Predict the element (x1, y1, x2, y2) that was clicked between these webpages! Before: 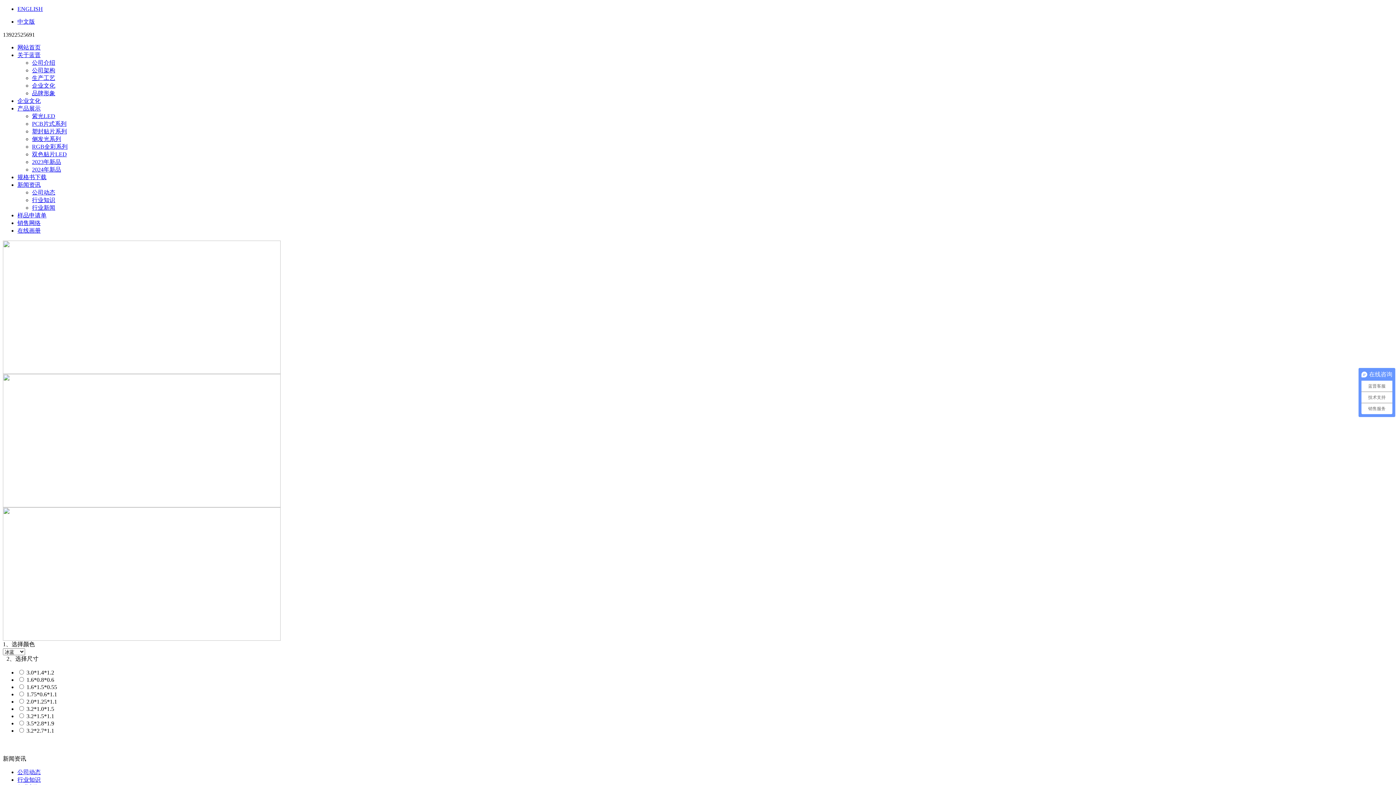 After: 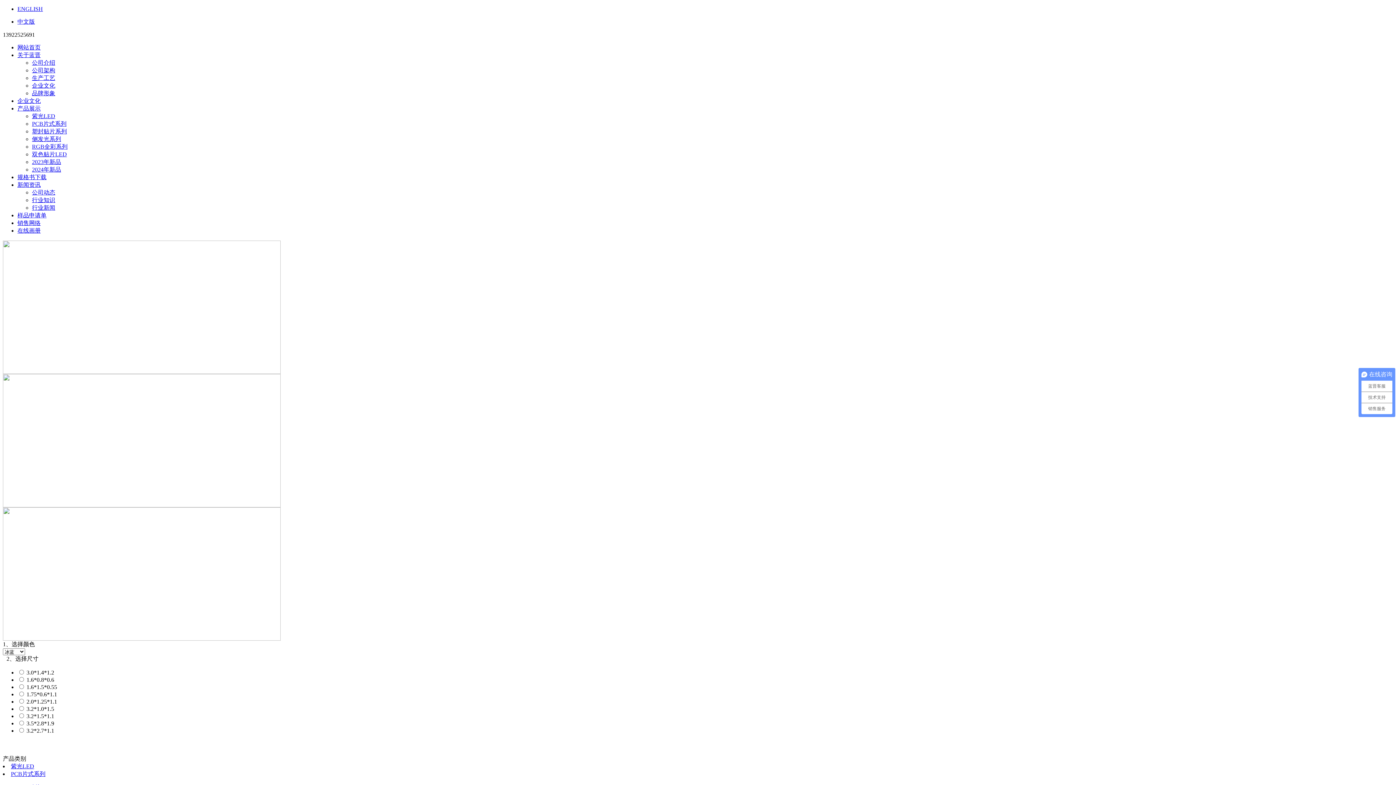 Action: bbox: (32, 166, 61, 172) label: 2024年新品